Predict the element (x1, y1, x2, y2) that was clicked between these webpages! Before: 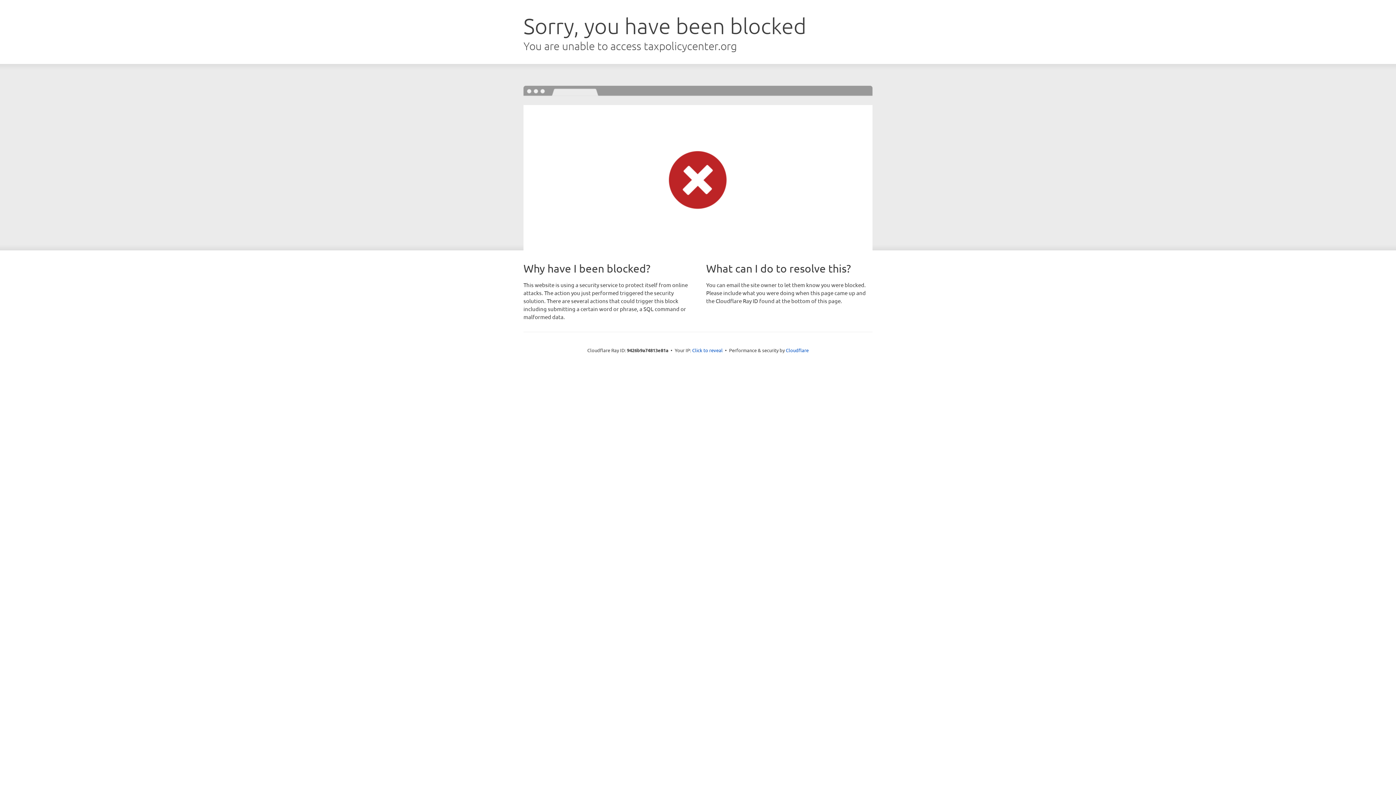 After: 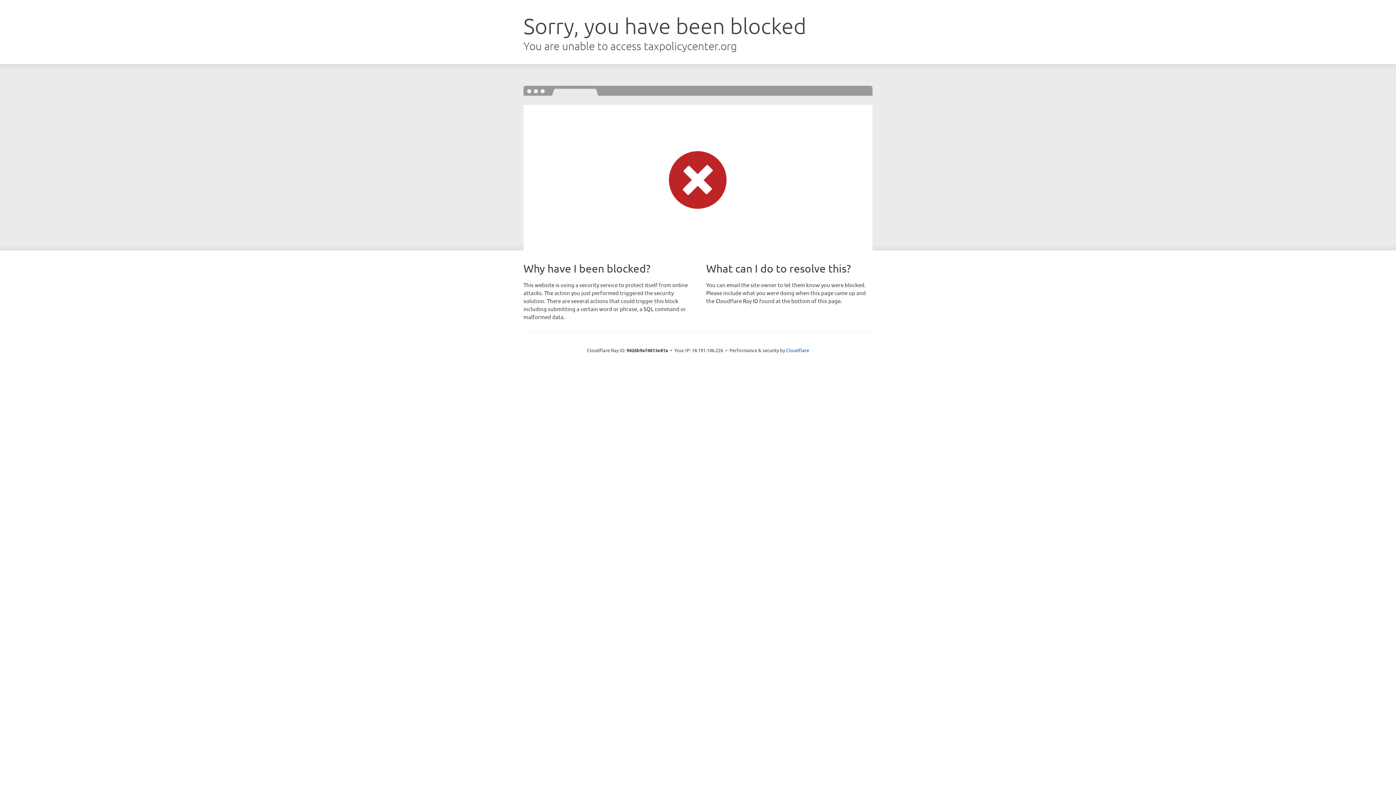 Action: label: Click to reveal bbox: (692, 346, 722, 353)